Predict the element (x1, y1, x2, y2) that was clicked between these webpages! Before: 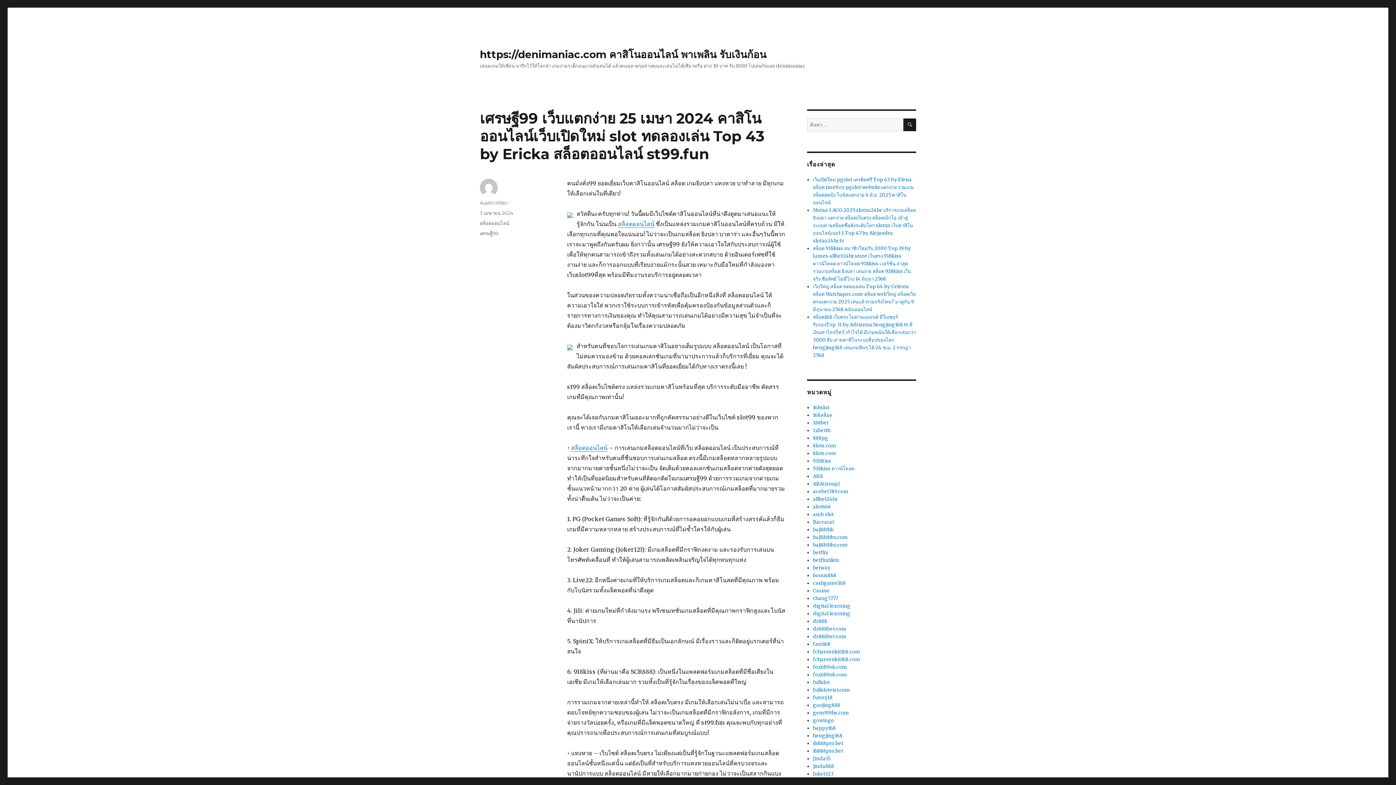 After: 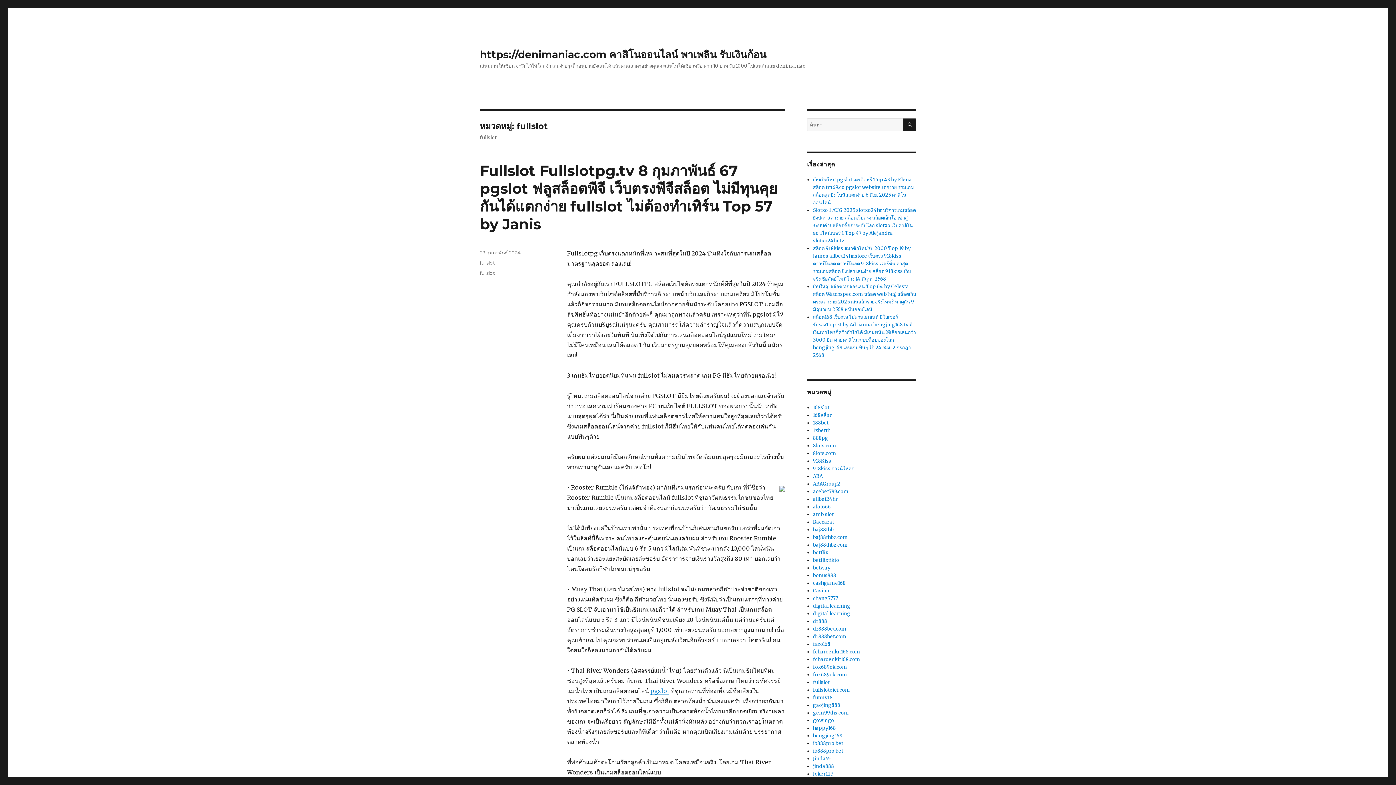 Action: bbox: (813, 679, 829, 685) label: fullslot